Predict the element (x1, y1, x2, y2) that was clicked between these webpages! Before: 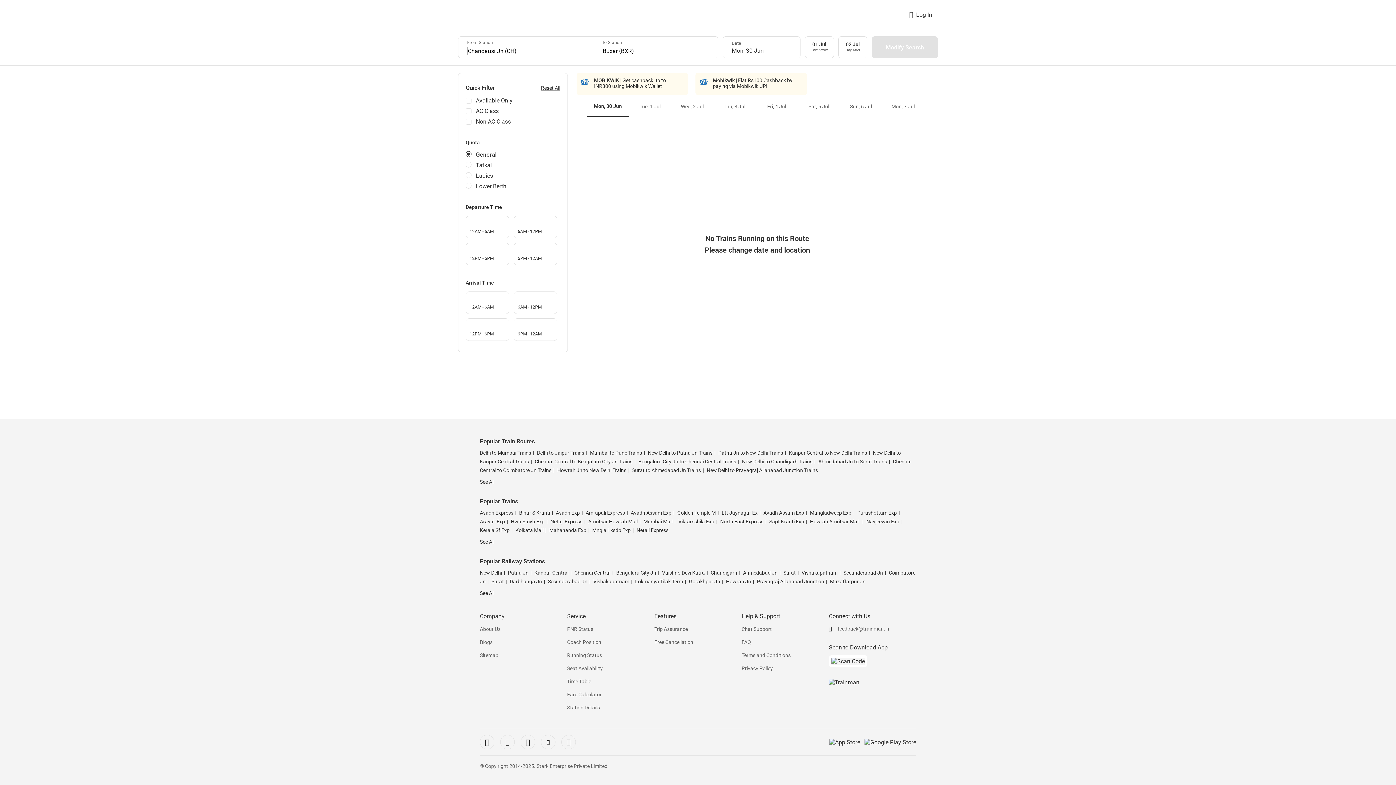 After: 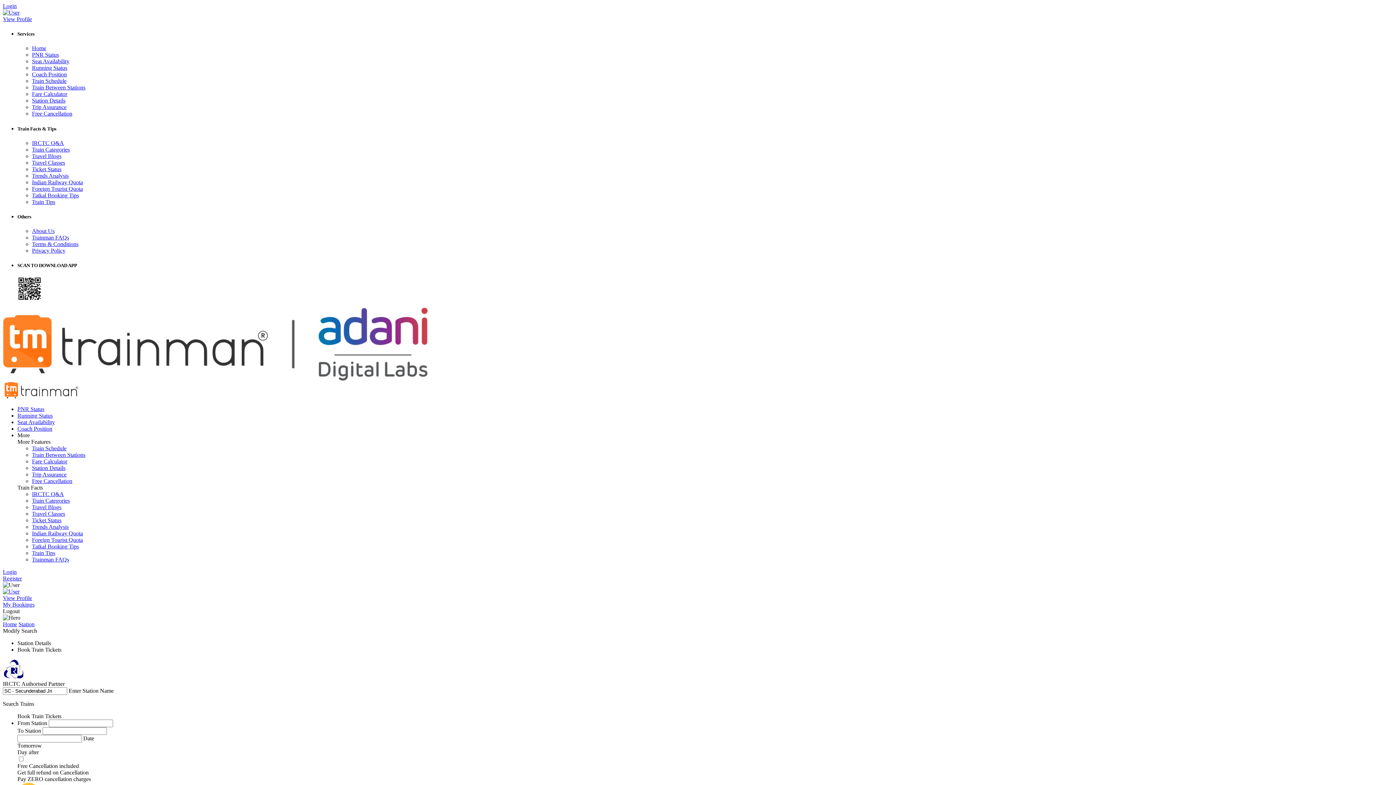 Action: bbox: (546, 578, 587, 584) label: Secunderabad Jn